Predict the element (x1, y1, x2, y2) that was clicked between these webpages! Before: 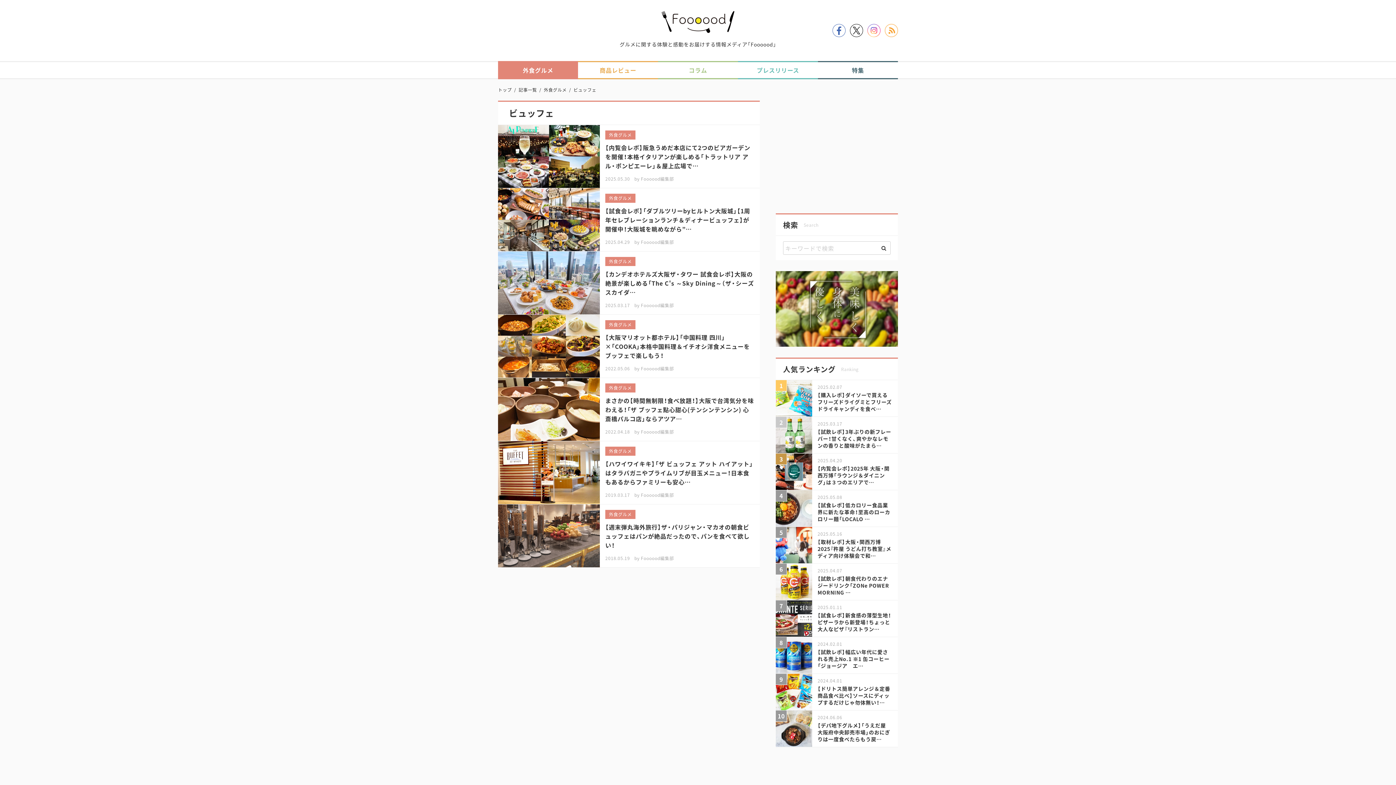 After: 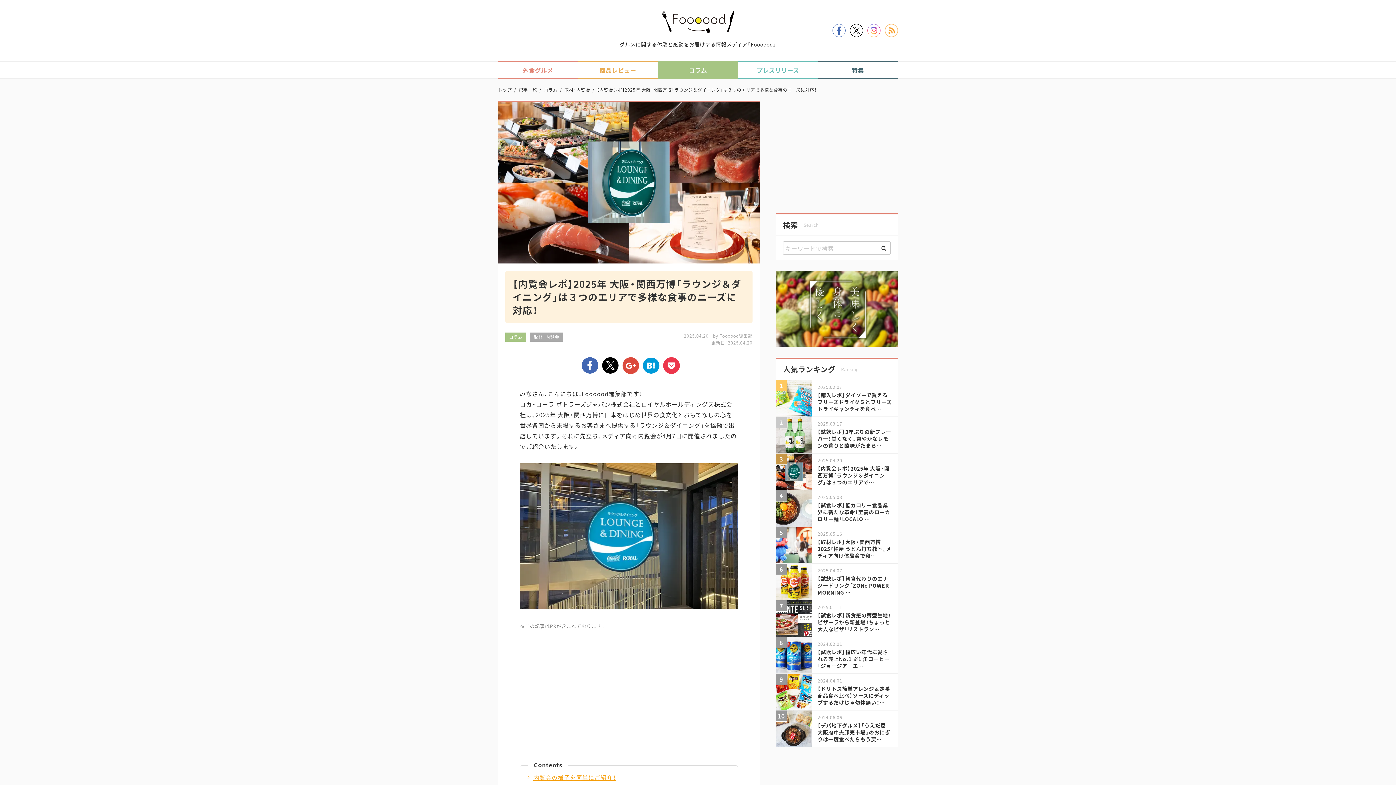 Action: bbox: (817, 464, 889, 486) label: 【内覧会レポ】2025年 大阪・関西万博「ラウンジ＆ダイニング」は３つのエリアで…